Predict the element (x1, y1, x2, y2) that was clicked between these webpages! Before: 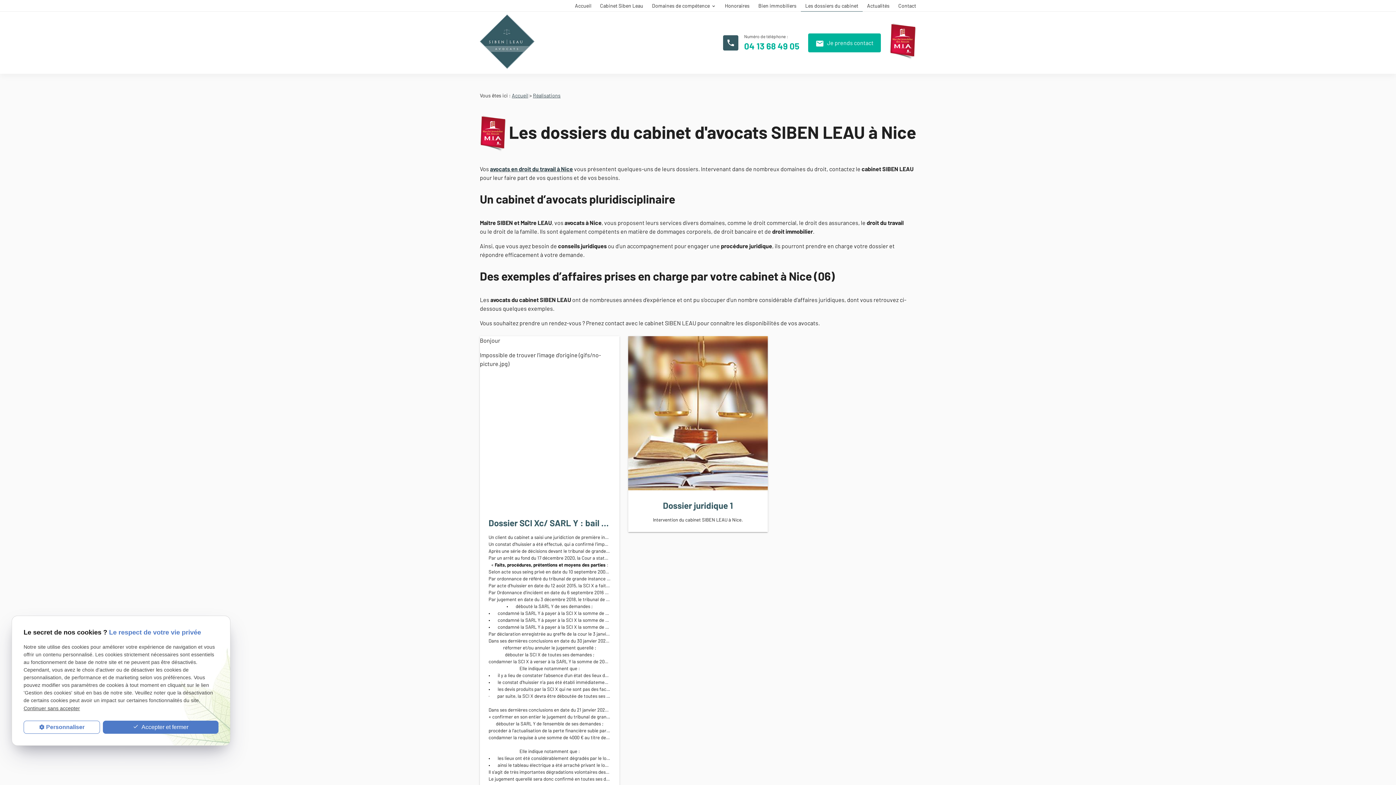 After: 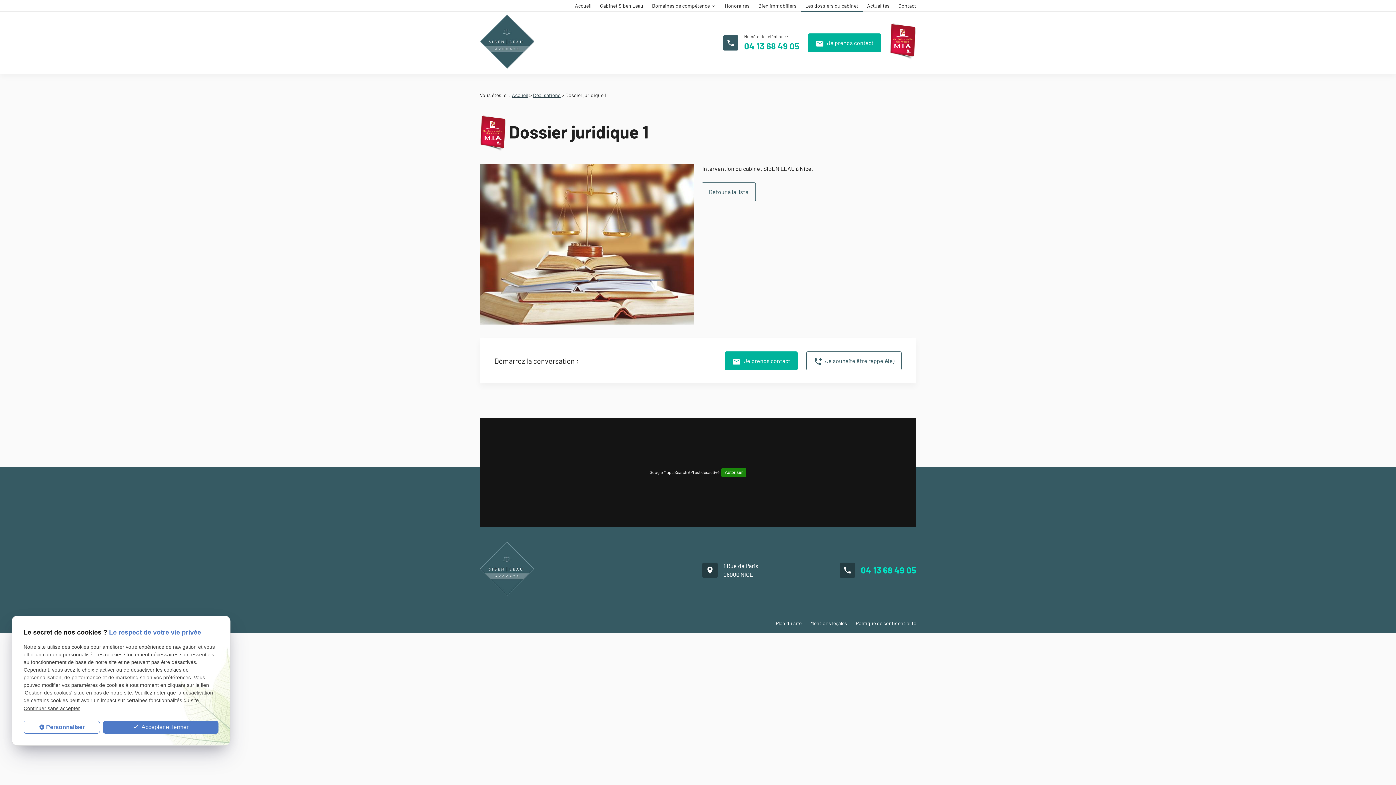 Action: label: Dossier juridique 1 bbox: (663, 500, 733, 510)